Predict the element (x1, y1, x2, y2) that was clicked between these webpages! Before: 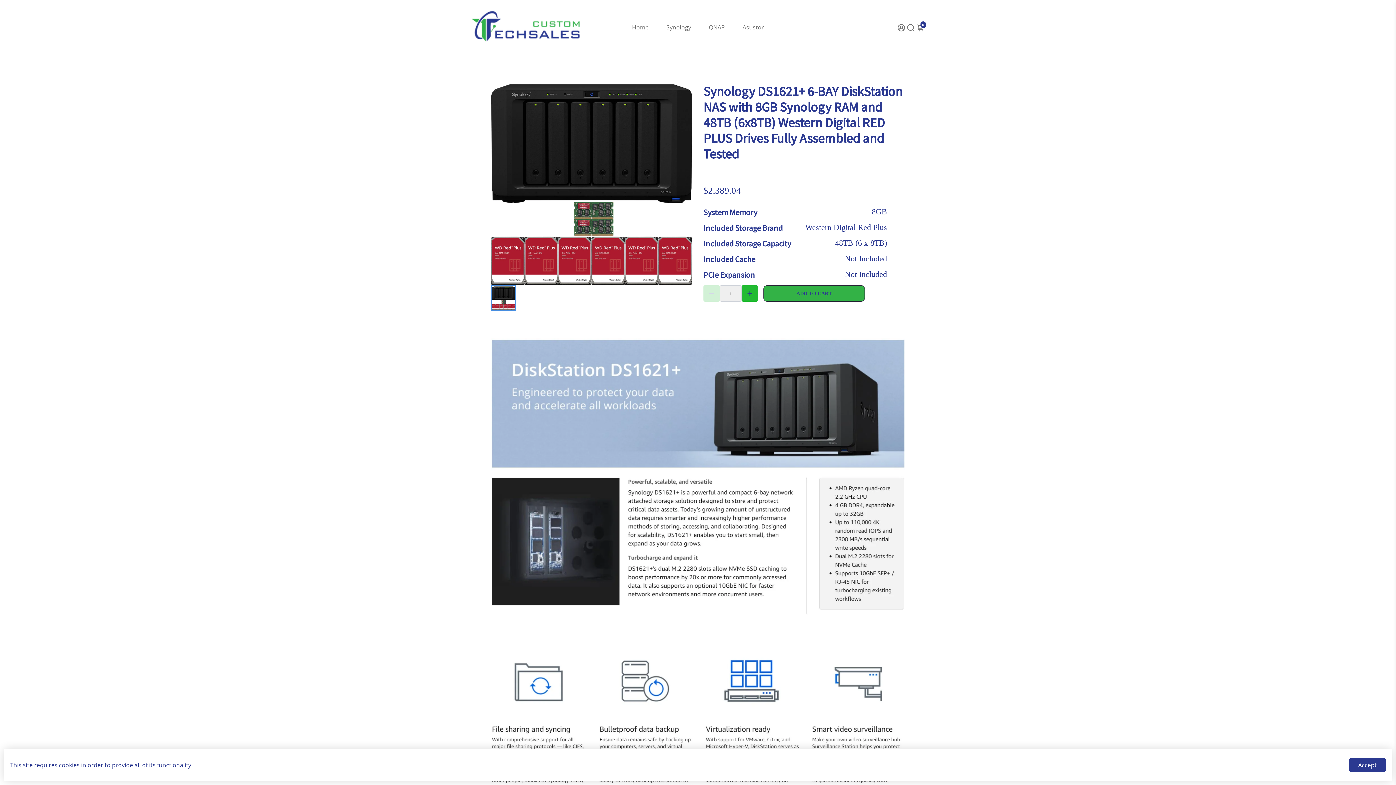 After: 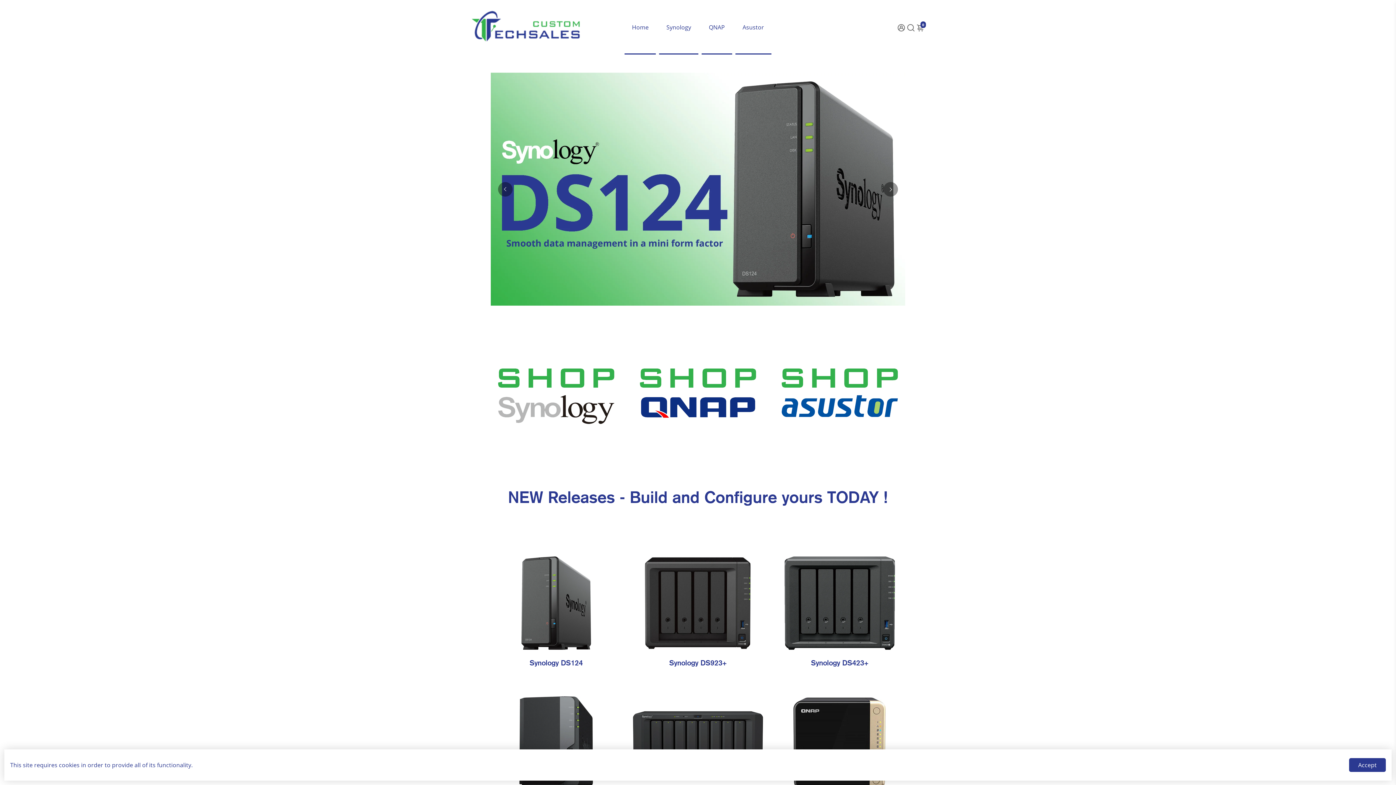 Action: bbox: (701, 0, 732, 54) label: QNAP